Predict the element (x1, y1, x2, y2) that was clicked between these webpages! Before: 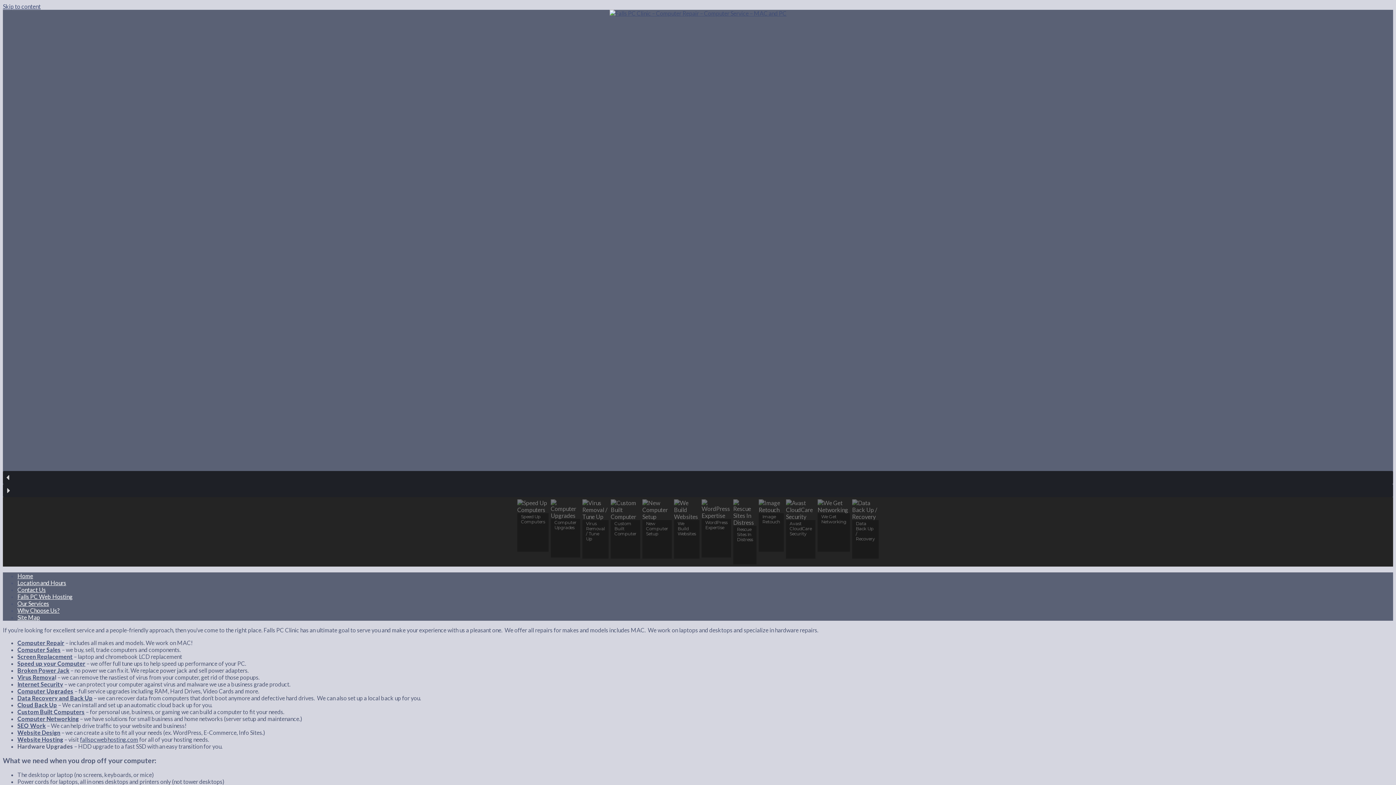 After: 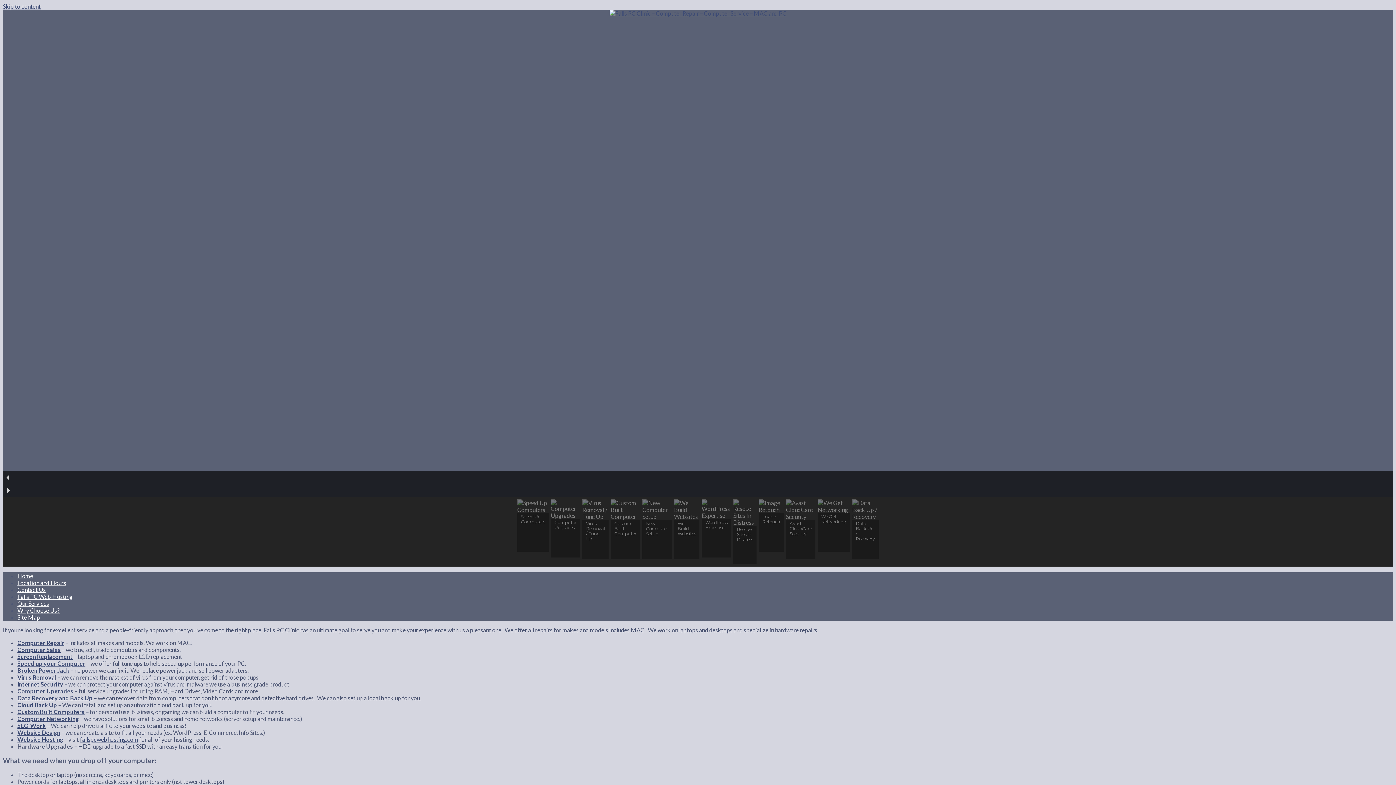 Action: bbox: (17, 572, 33, 579) label: Home